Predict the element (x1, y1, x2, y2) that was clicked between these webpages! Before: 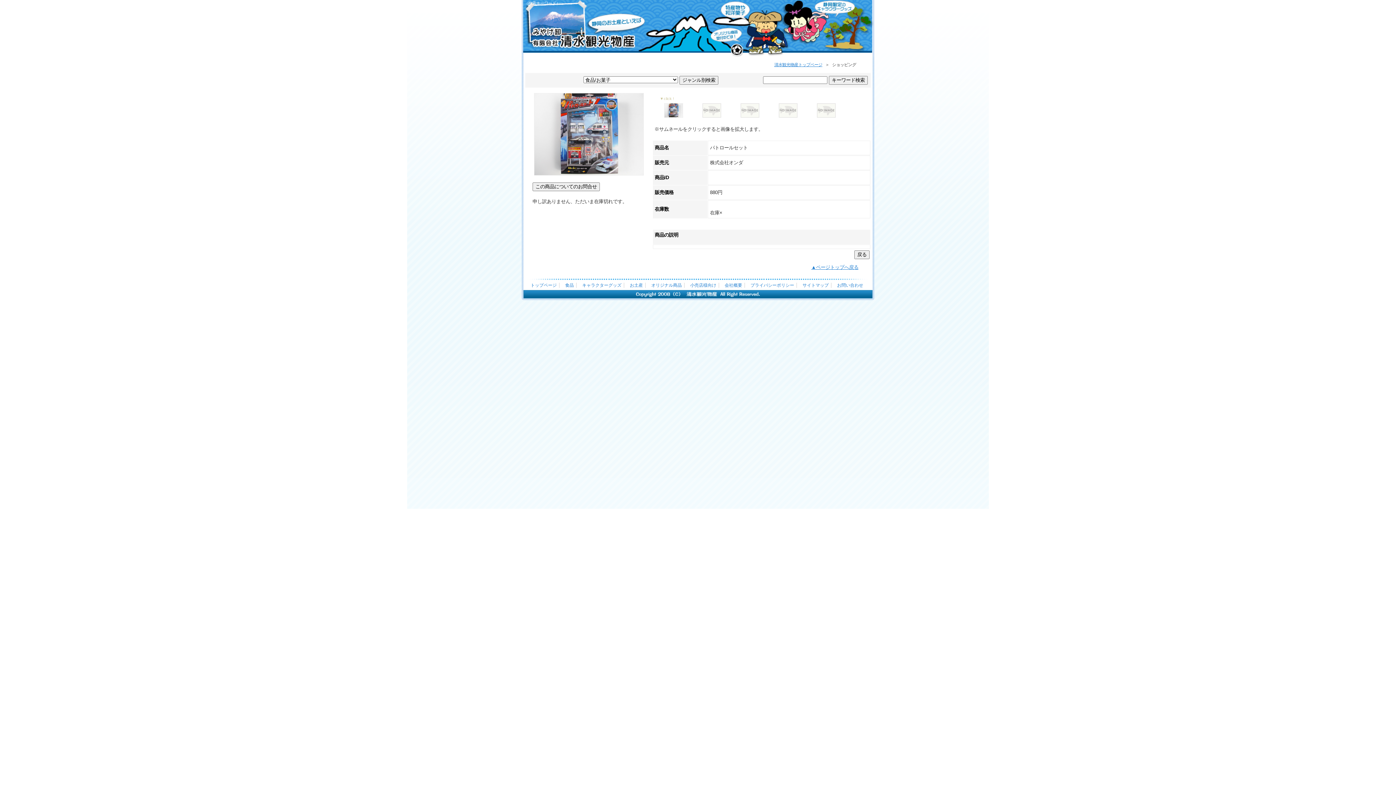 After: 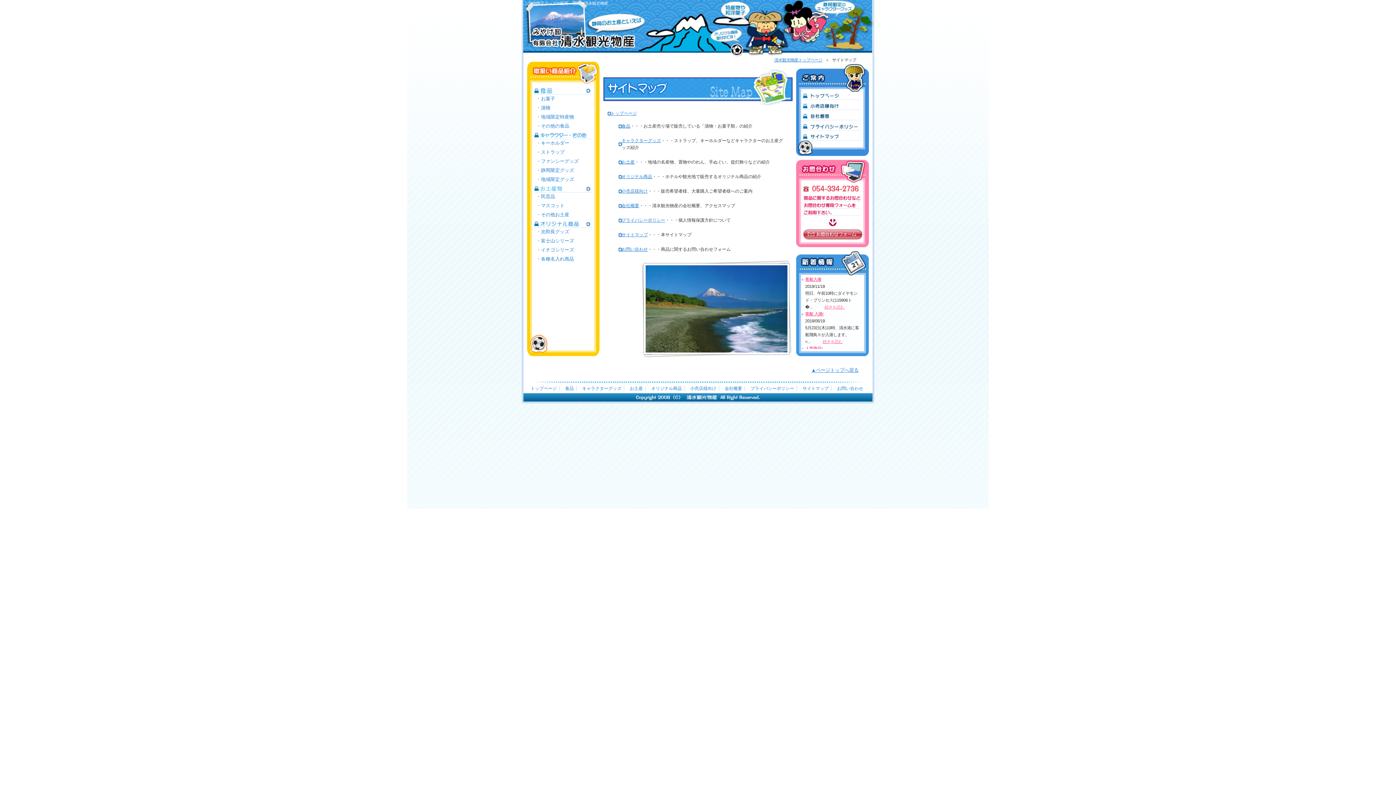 Action: label: サイトマップ bbox: (802, 283, 828, 288)